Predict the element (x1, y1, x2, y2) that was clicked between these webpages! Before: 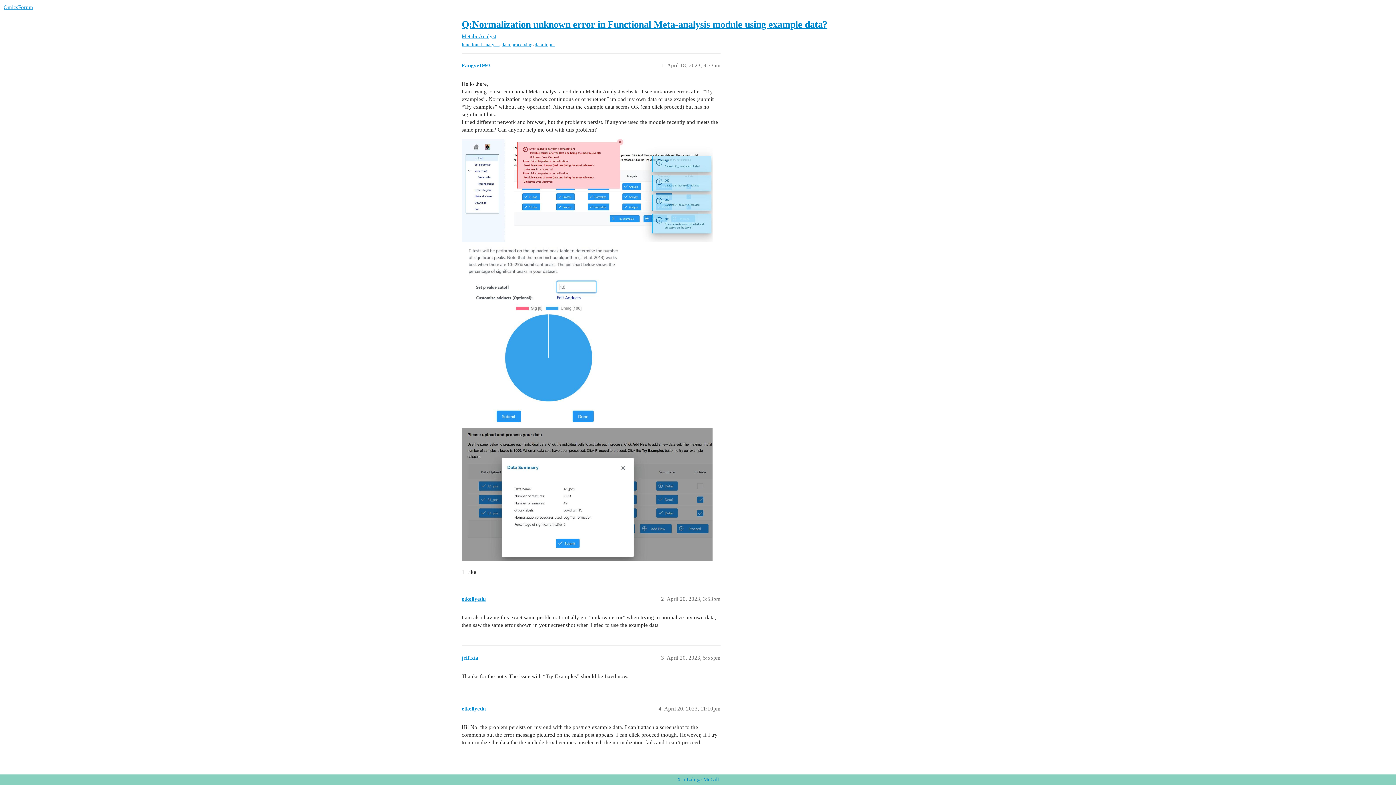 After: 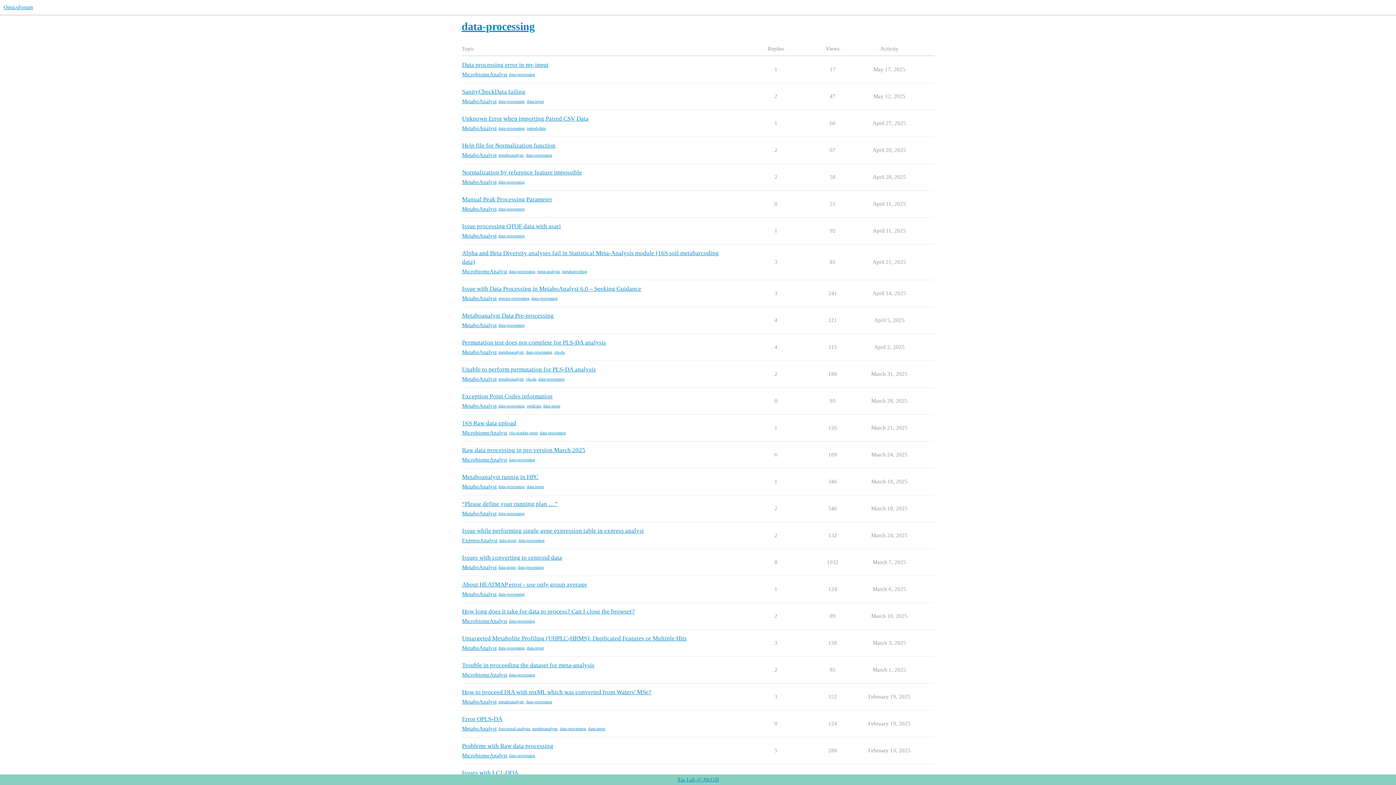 Action: bbox: (501, 41, 532, 47) label: data-processing